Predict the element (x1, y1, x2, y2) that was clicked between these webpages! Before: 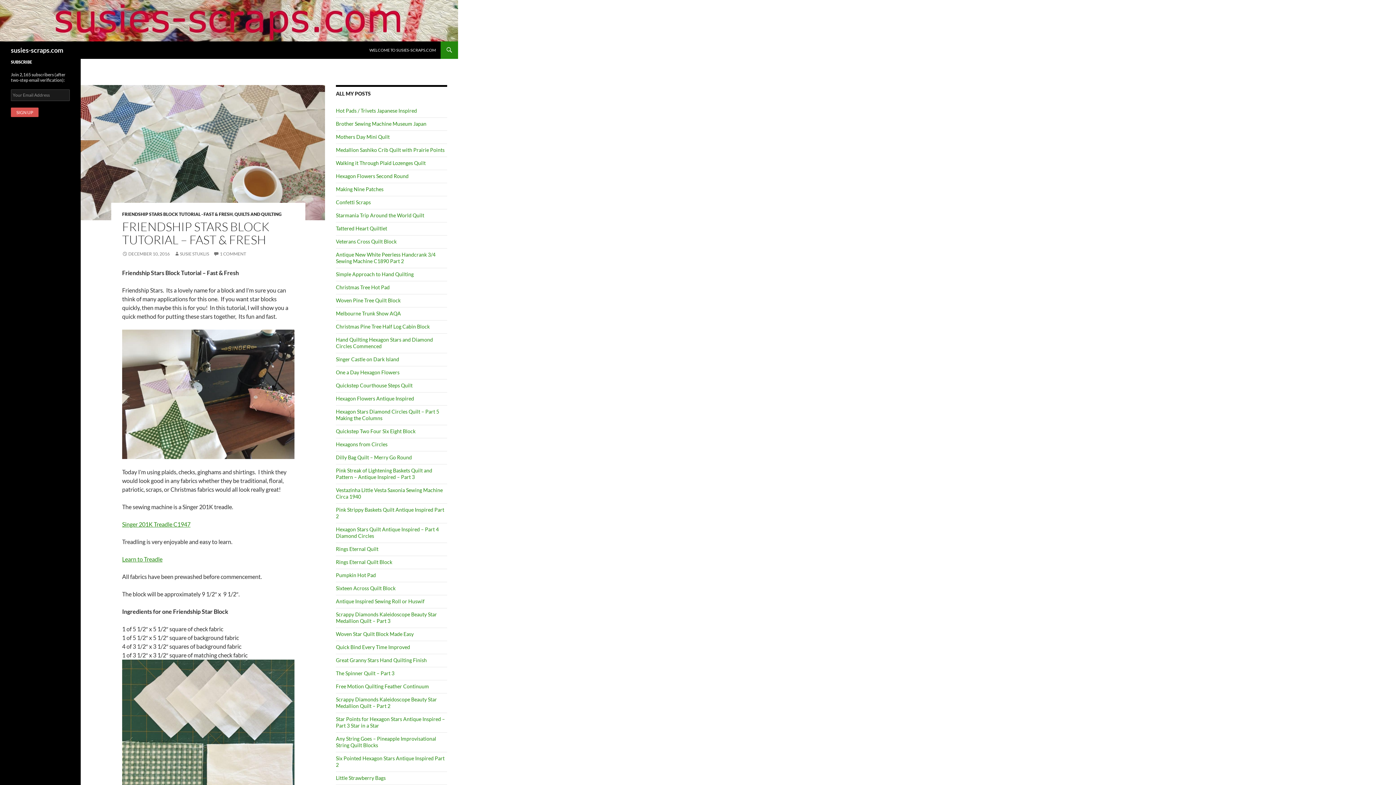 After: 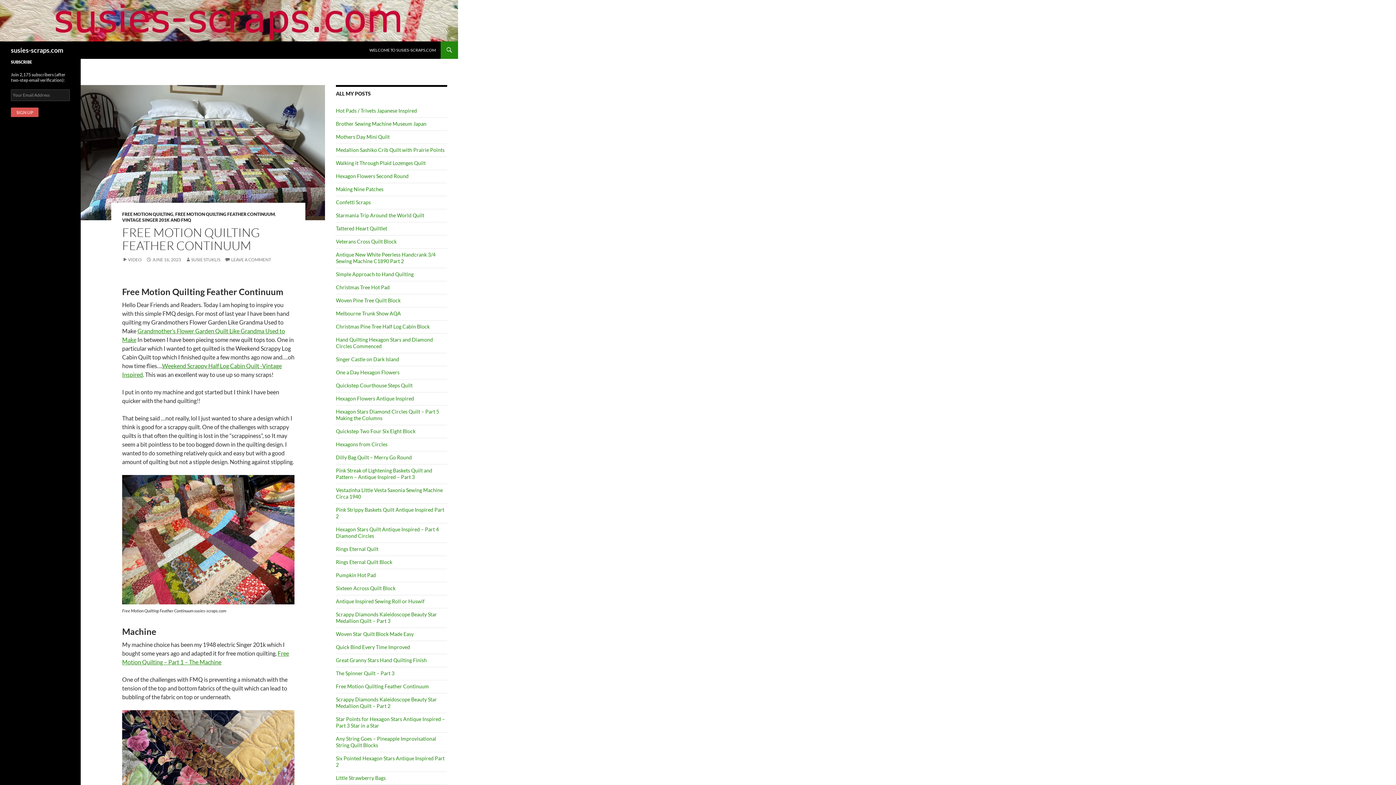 Action: label: Free Motion Quilting Feather Continuum bbox: (336, 683, 429, 689)